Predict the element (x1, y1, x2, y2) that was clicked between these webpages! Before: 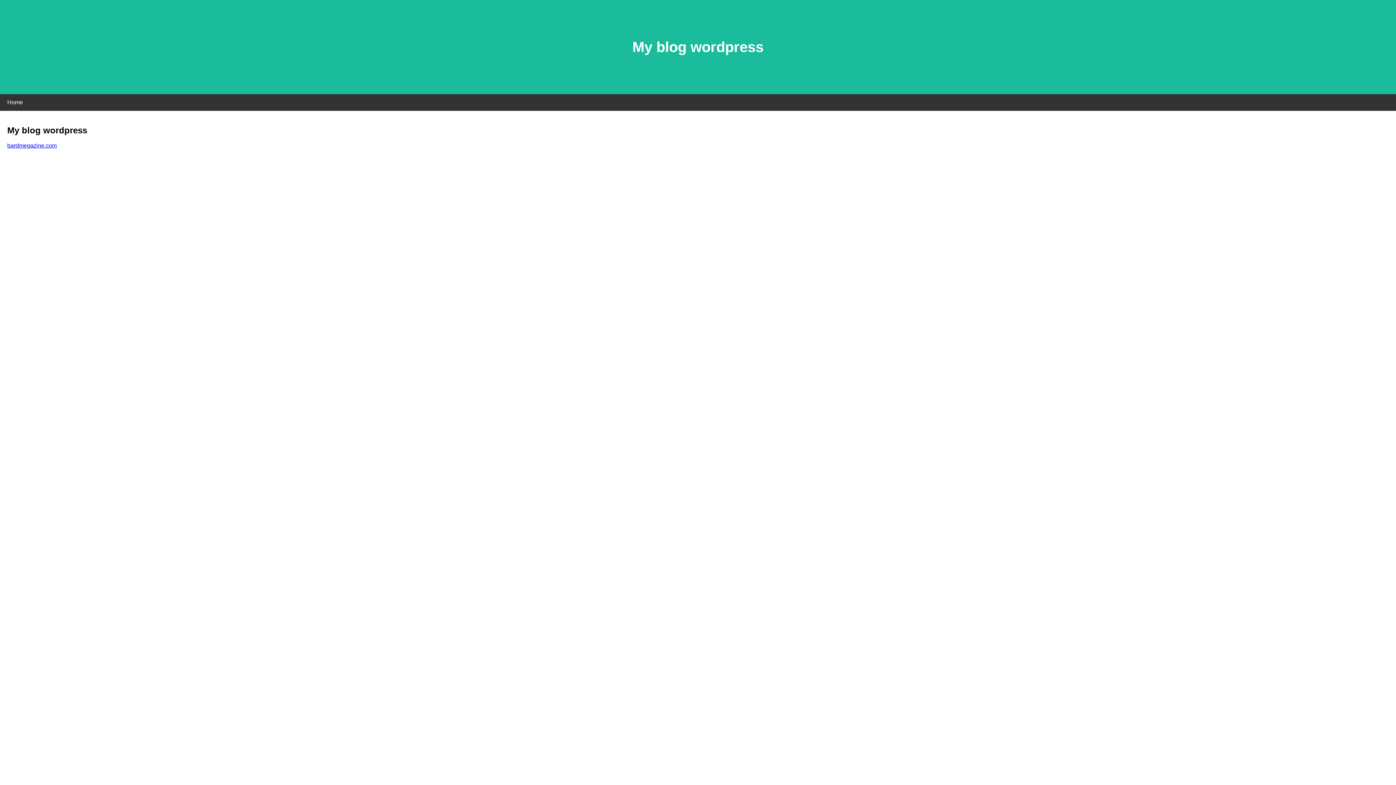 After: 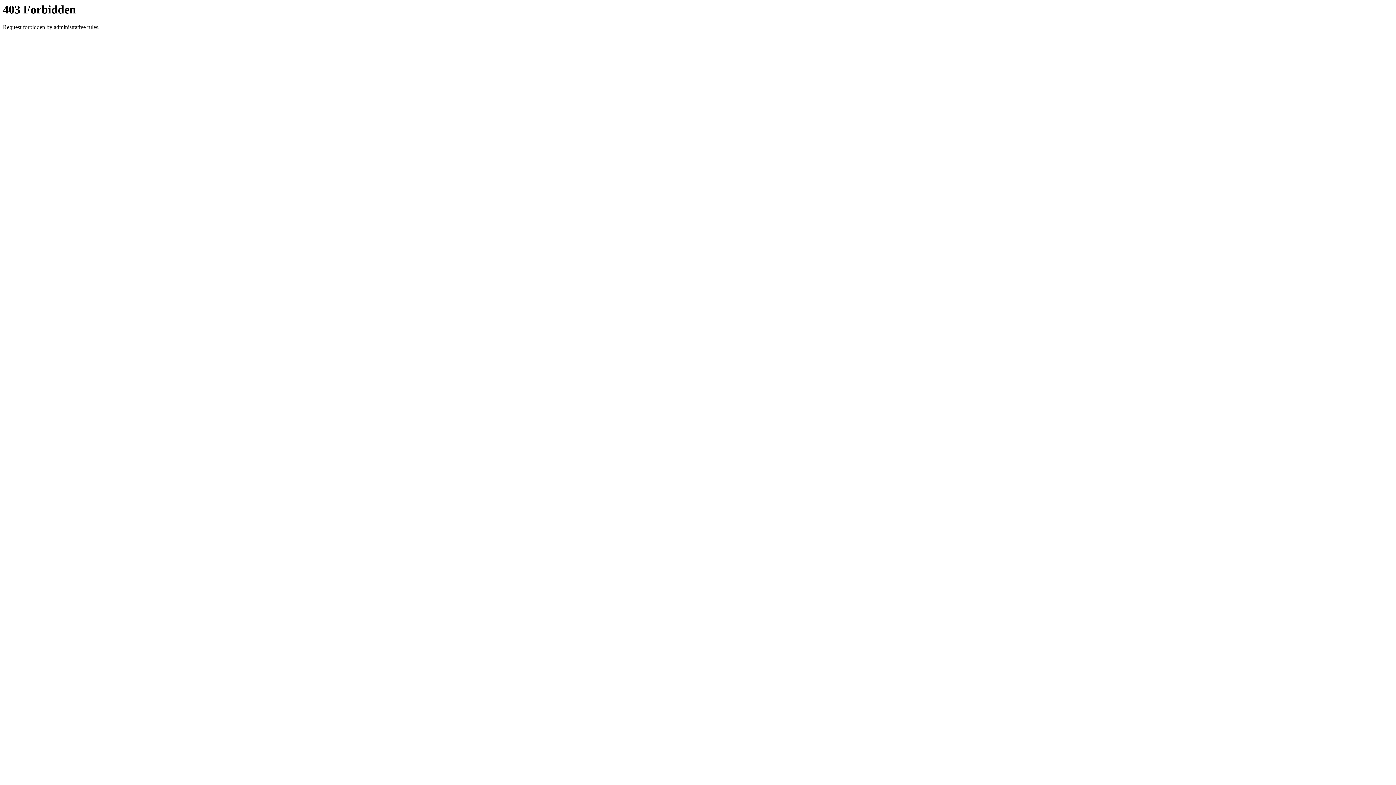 Action: bbox: (7, 142, 56, 148) label: bardmegazine.com